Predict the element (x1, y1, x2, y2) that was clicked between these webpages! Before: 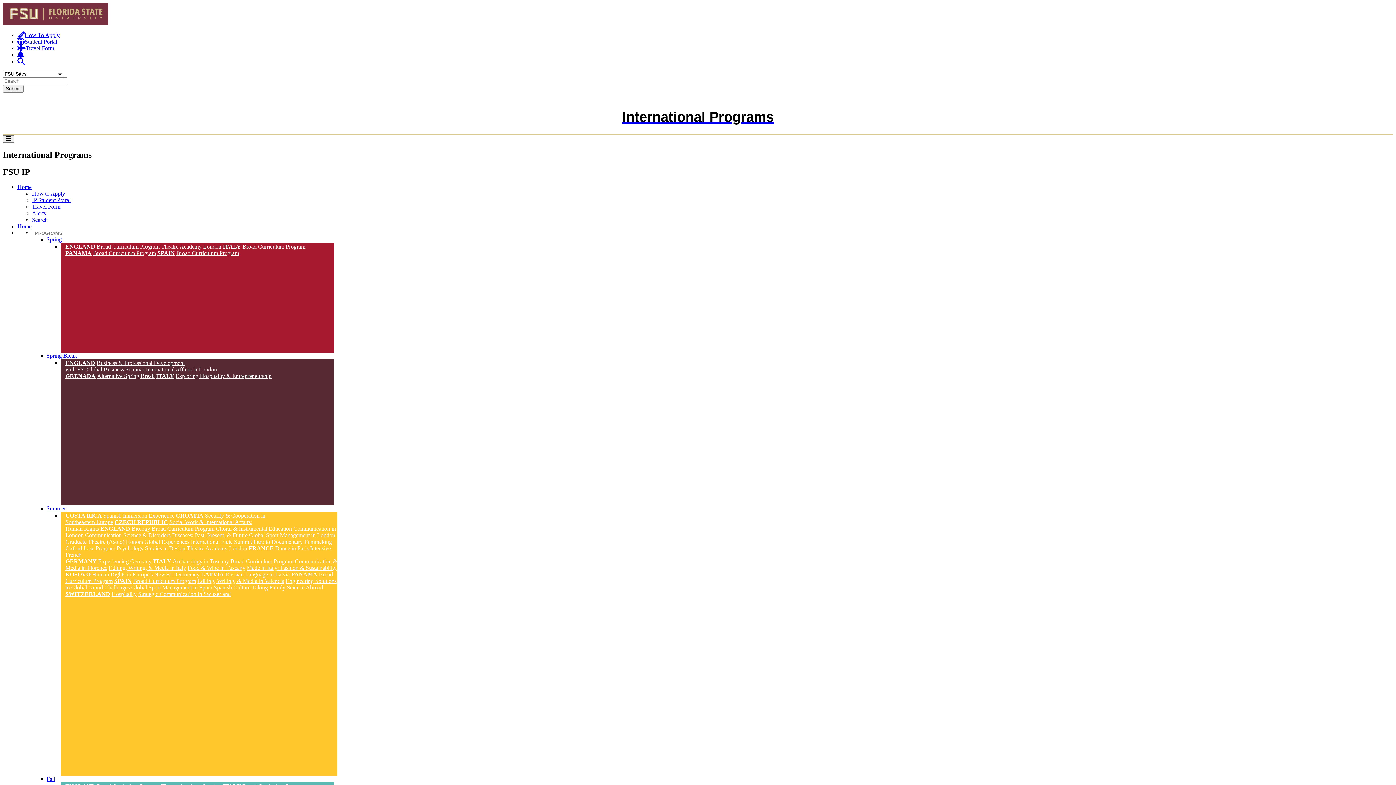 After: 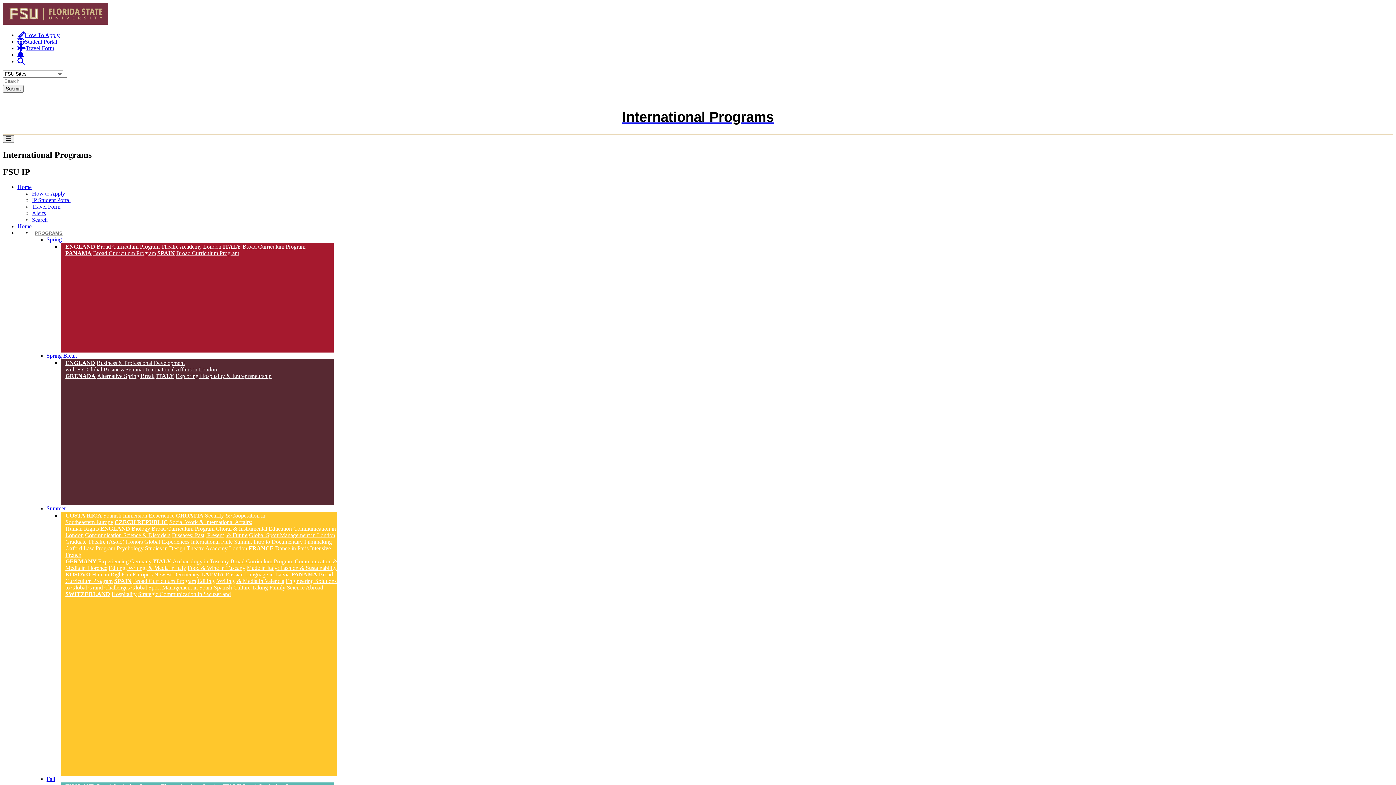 Action: bbox: (86, 366, 144, 372) label: Global Business Seminar